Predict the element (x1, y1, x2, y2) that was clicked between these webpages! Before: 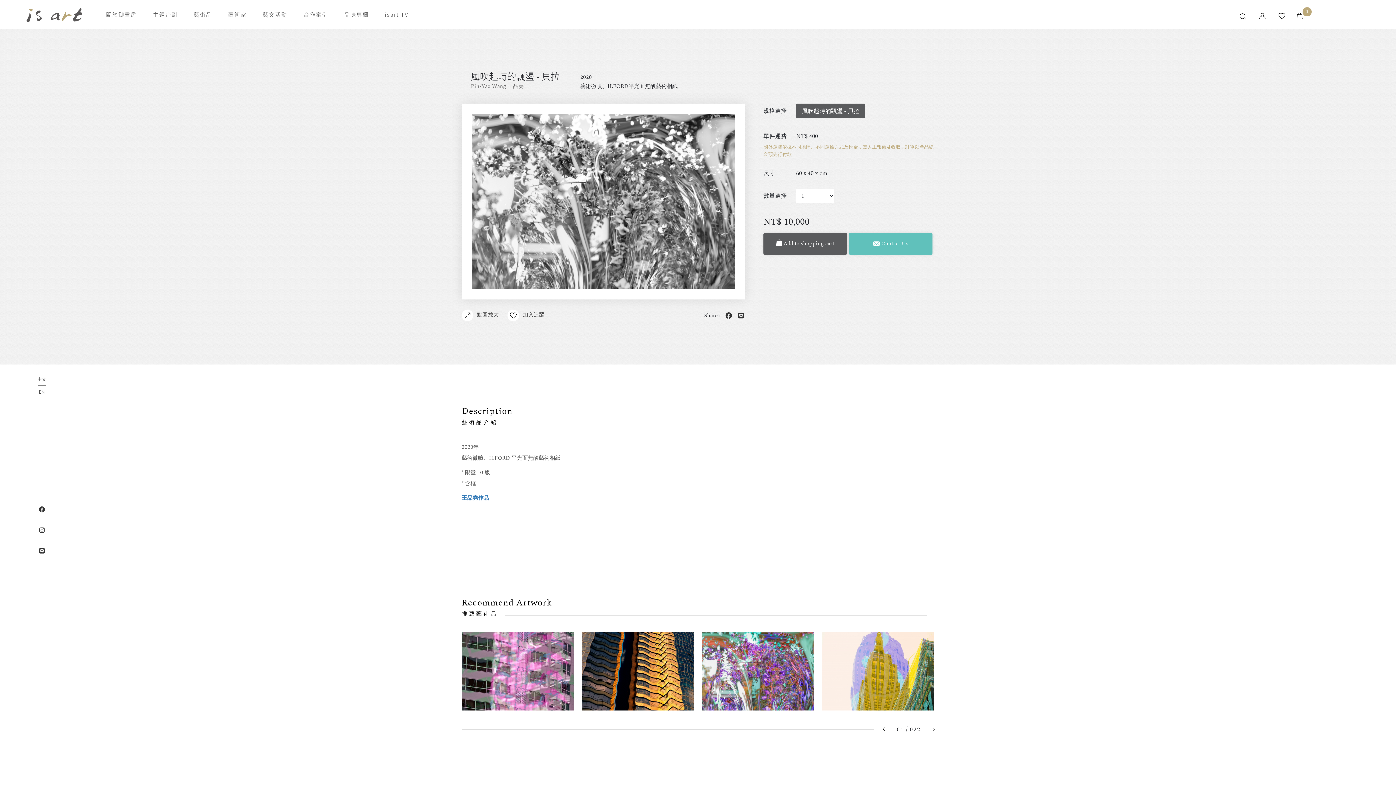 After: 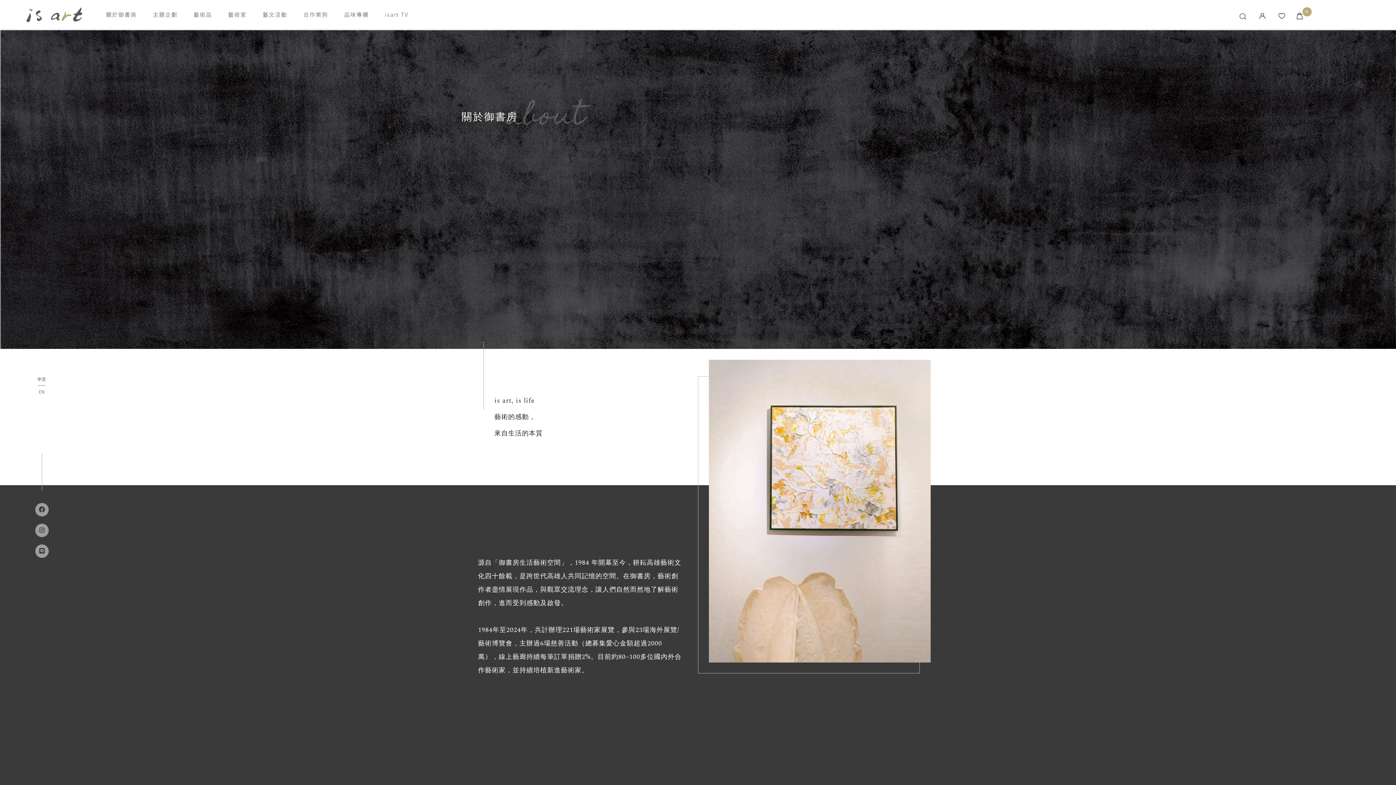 Action: bbox: (98, 0, 144, 29) label: 關於御書房